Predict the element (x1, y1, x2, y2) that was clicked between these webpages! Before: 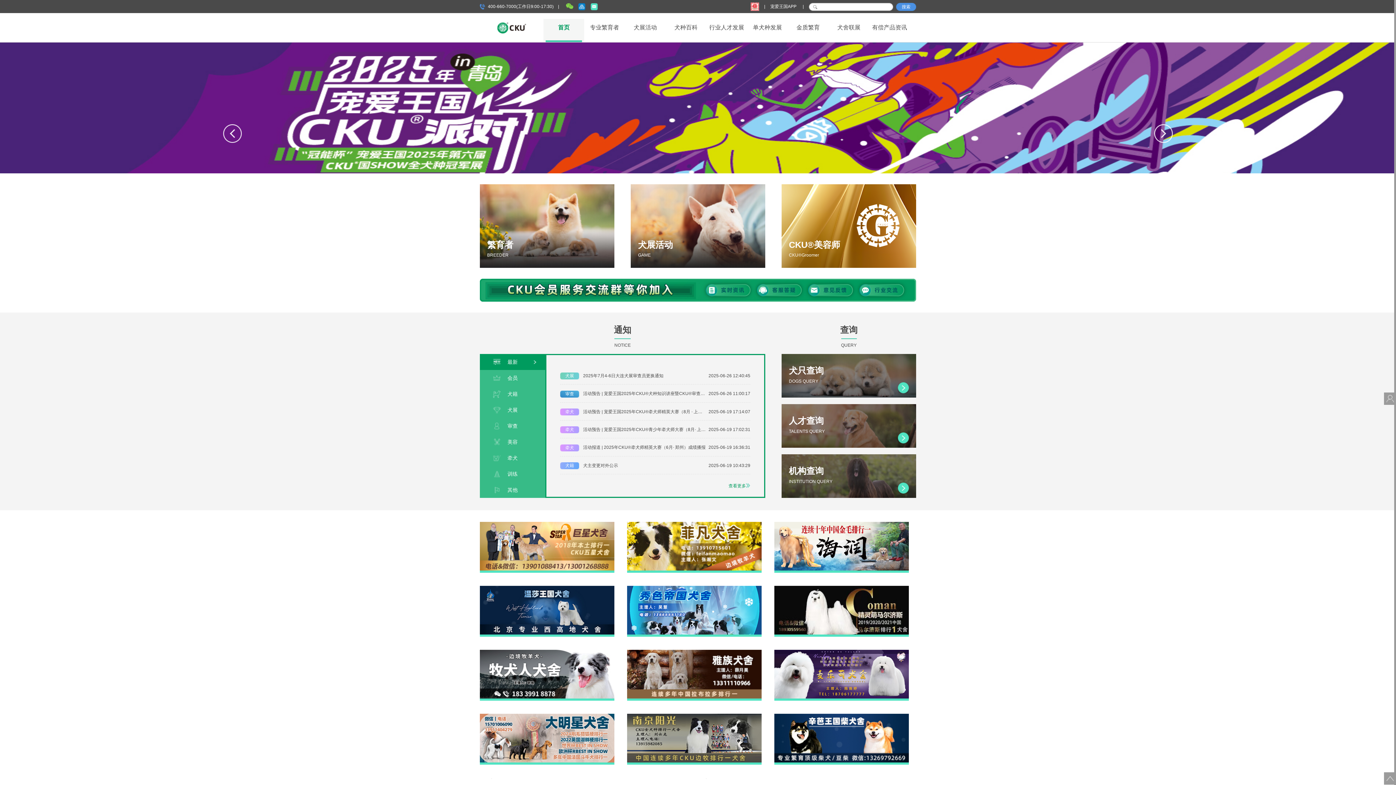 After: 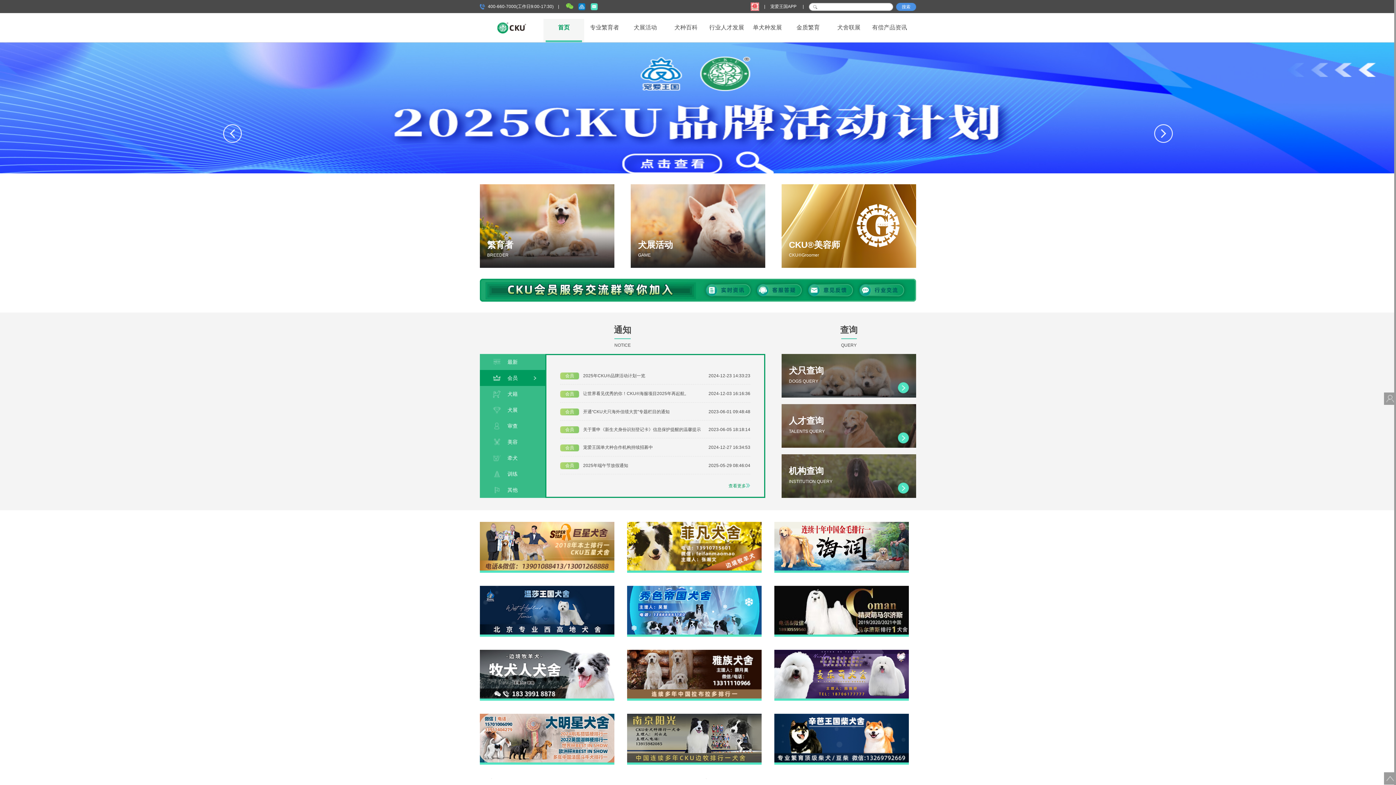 Action: bbox: (480, 370, 545, 386) label: 会员